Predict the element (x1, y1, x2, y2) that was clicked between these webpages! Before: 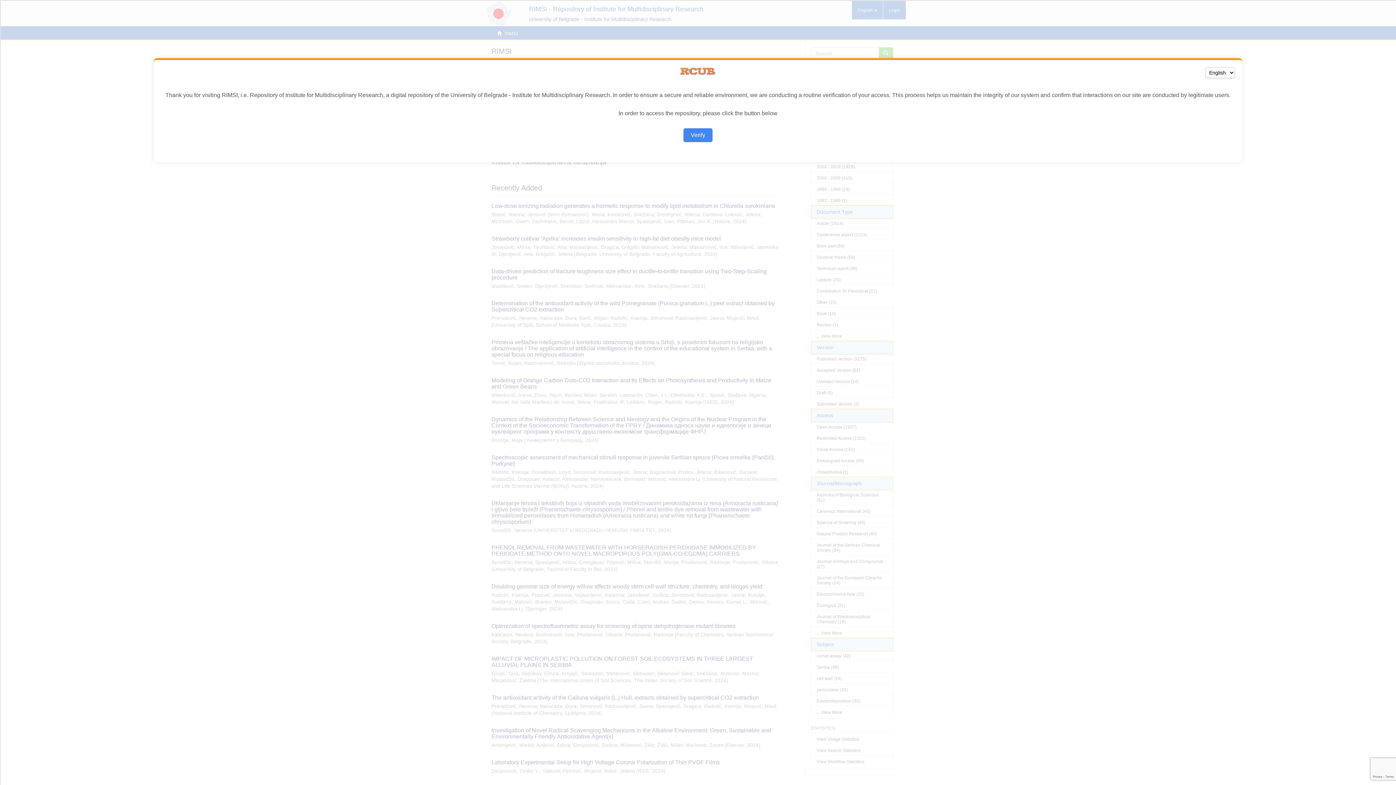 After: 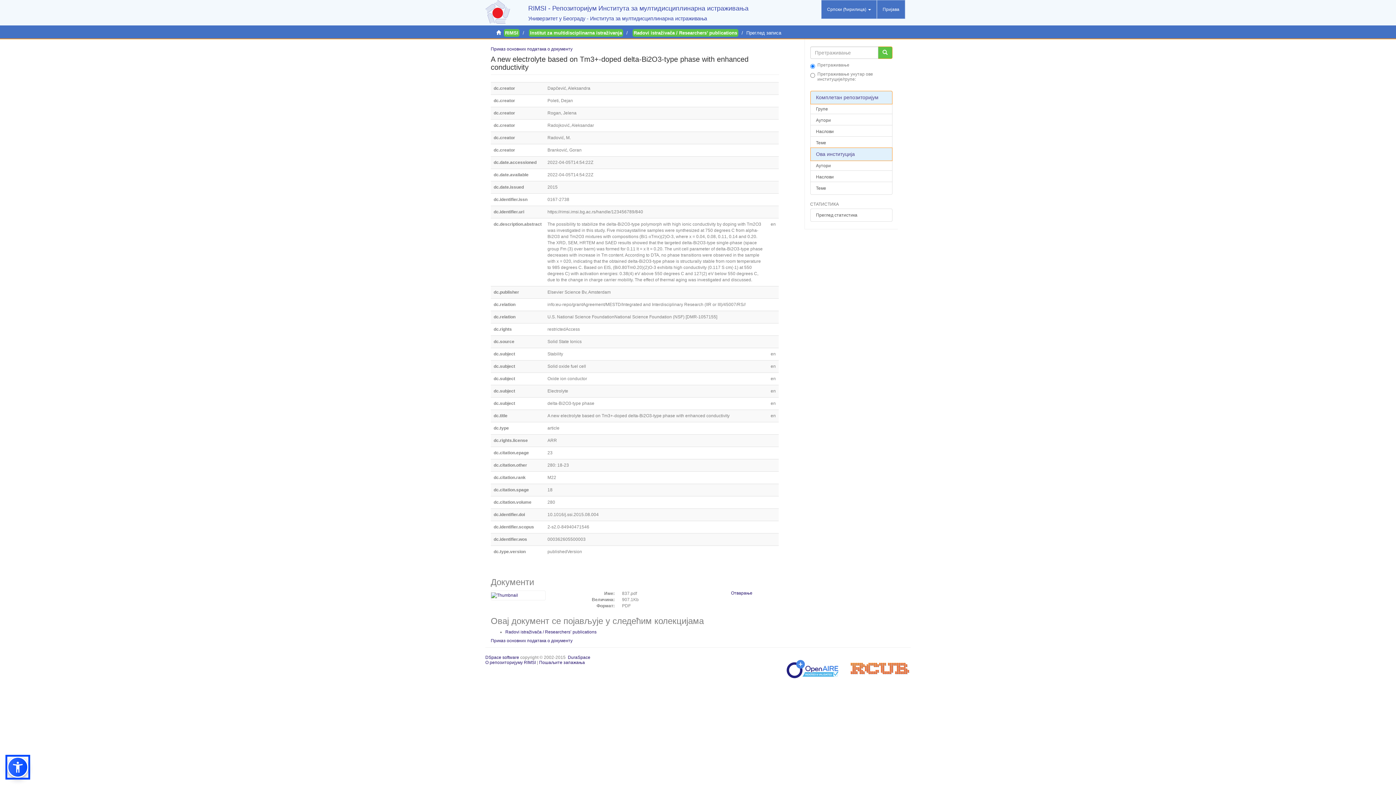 Action: bbox: (683, 128, 712, 142) label: Verify